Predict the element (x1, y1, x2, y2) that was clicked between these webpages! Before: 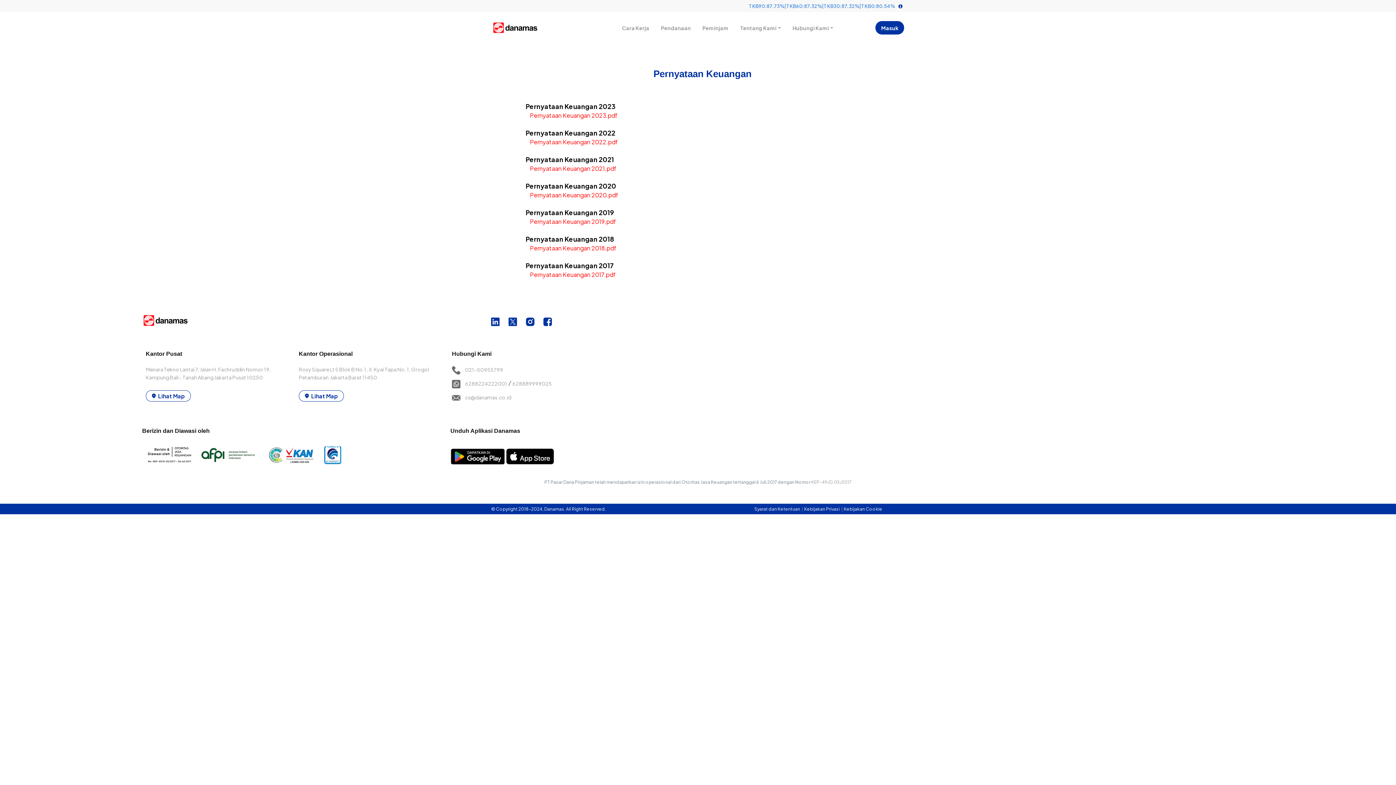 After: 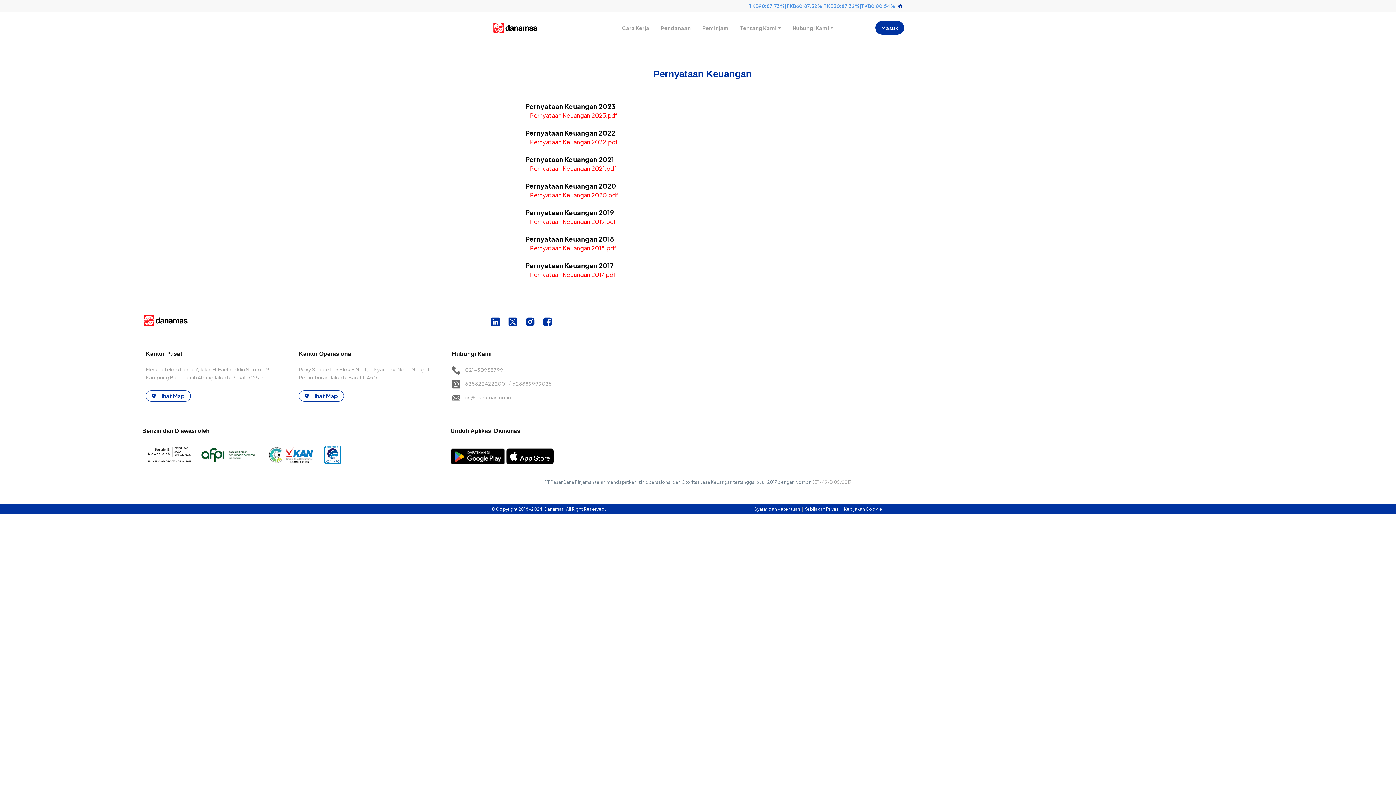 Action: bbox: (530, 191, 618, 198) label: Pernyataan Keuangan 2020.pdf